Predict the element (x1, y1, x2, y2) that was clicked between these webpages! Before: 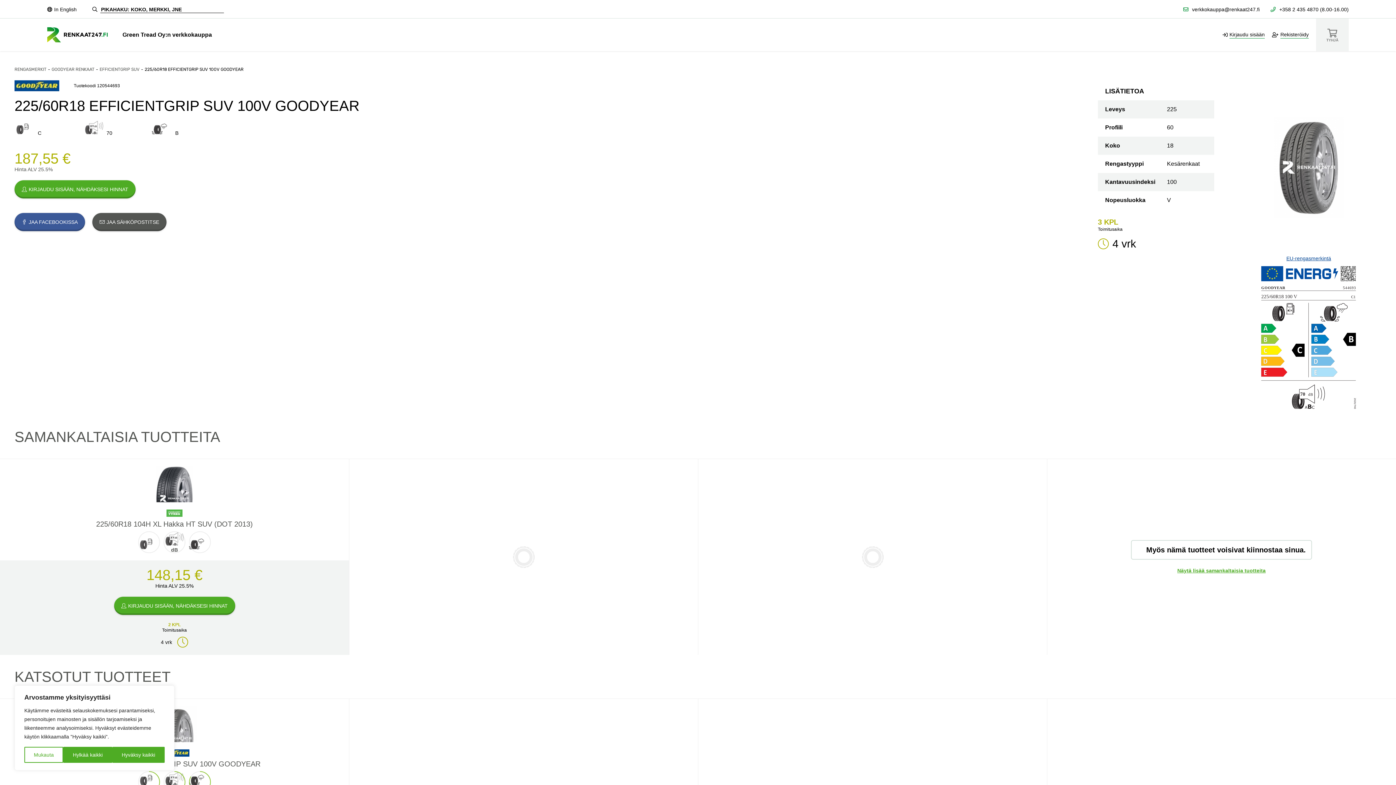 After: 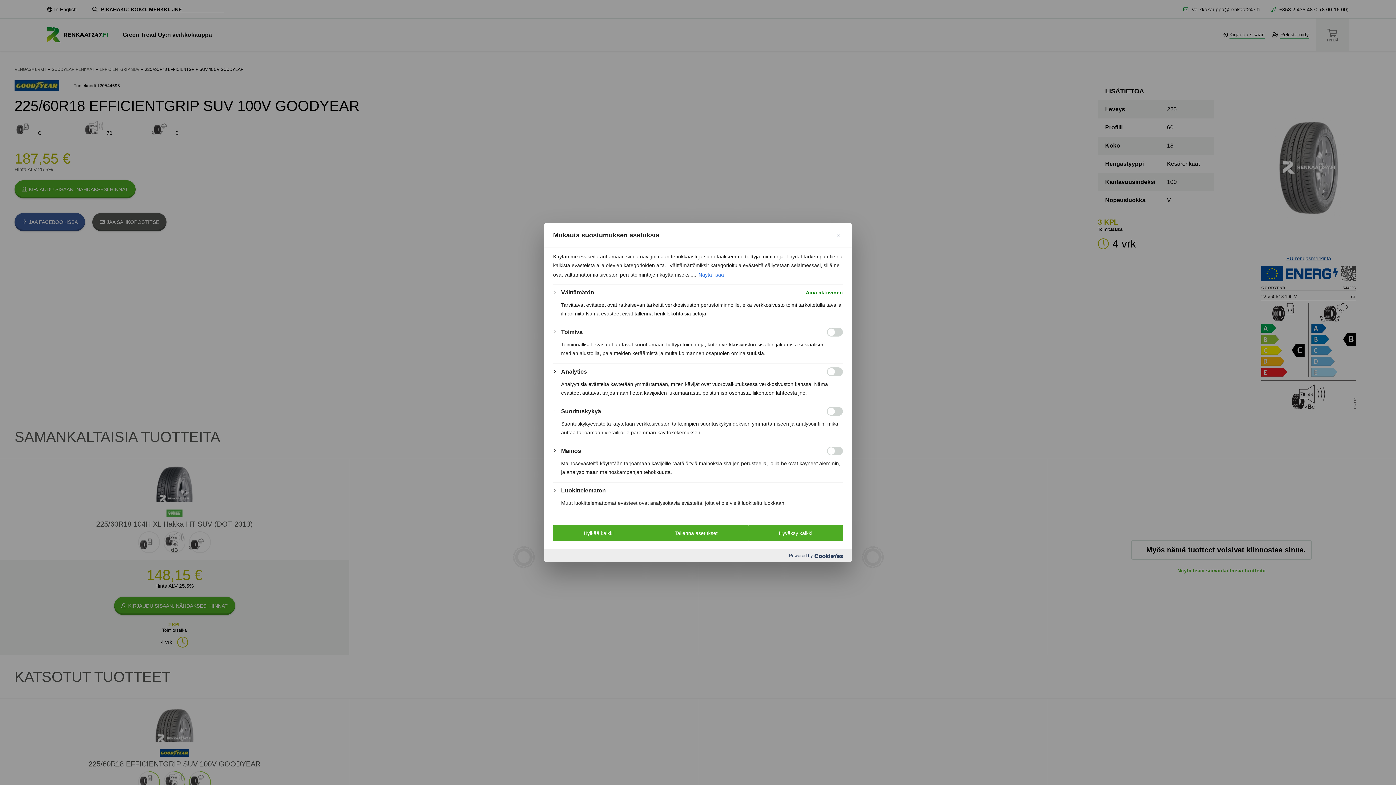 Action: bbox: (24, 747, 63, 763) label: Mukauta